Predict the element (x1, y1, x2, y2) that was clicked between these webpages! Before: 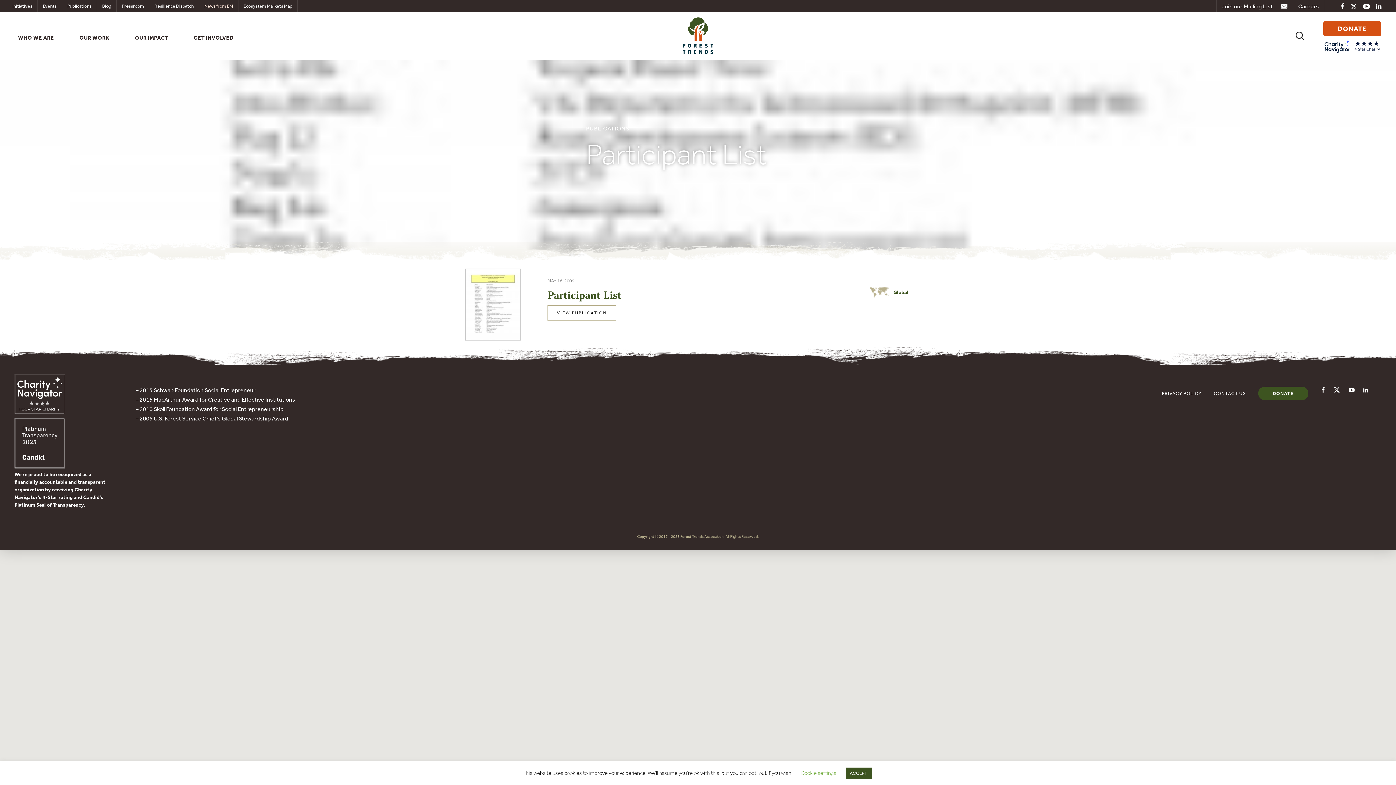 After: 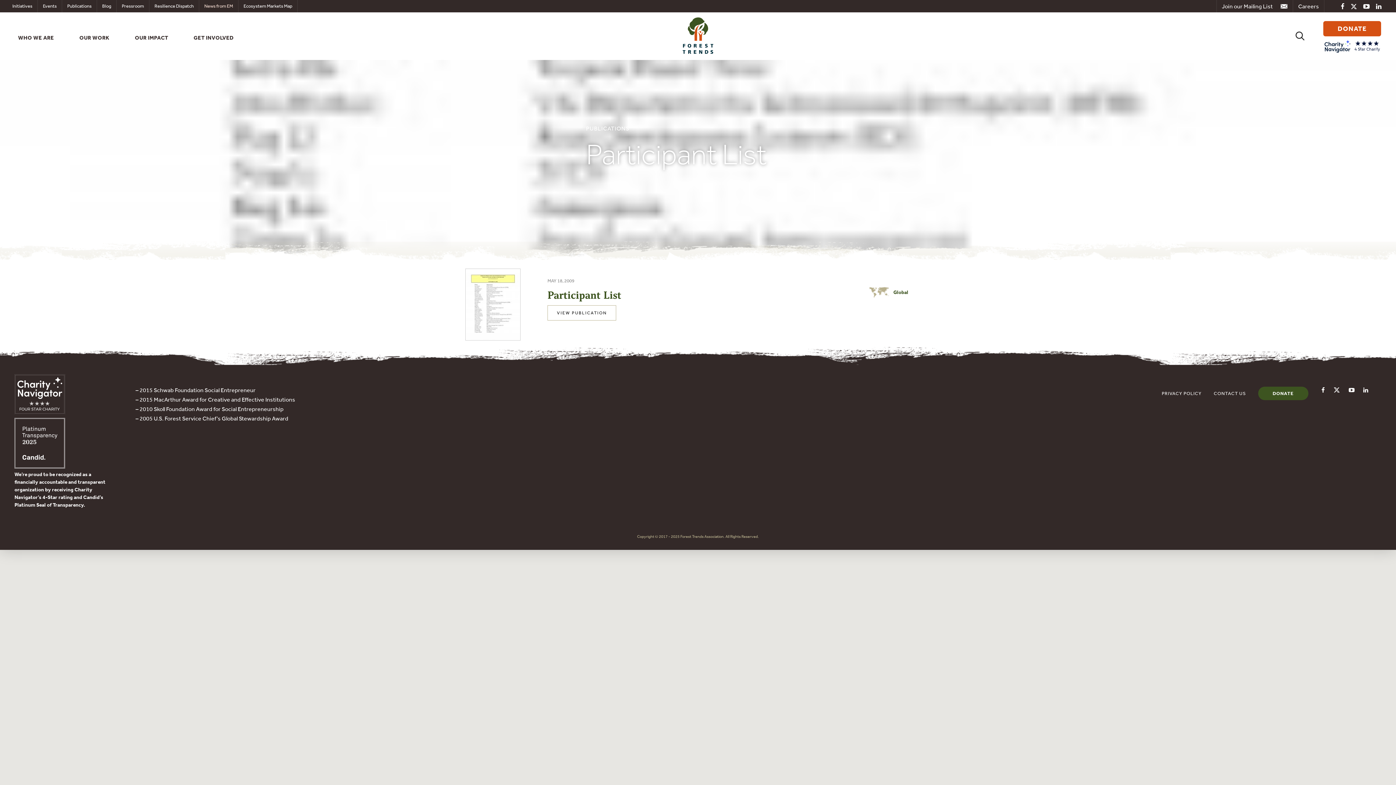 Action: label: ACCEPT bbox: (845, 768, 871, 779)